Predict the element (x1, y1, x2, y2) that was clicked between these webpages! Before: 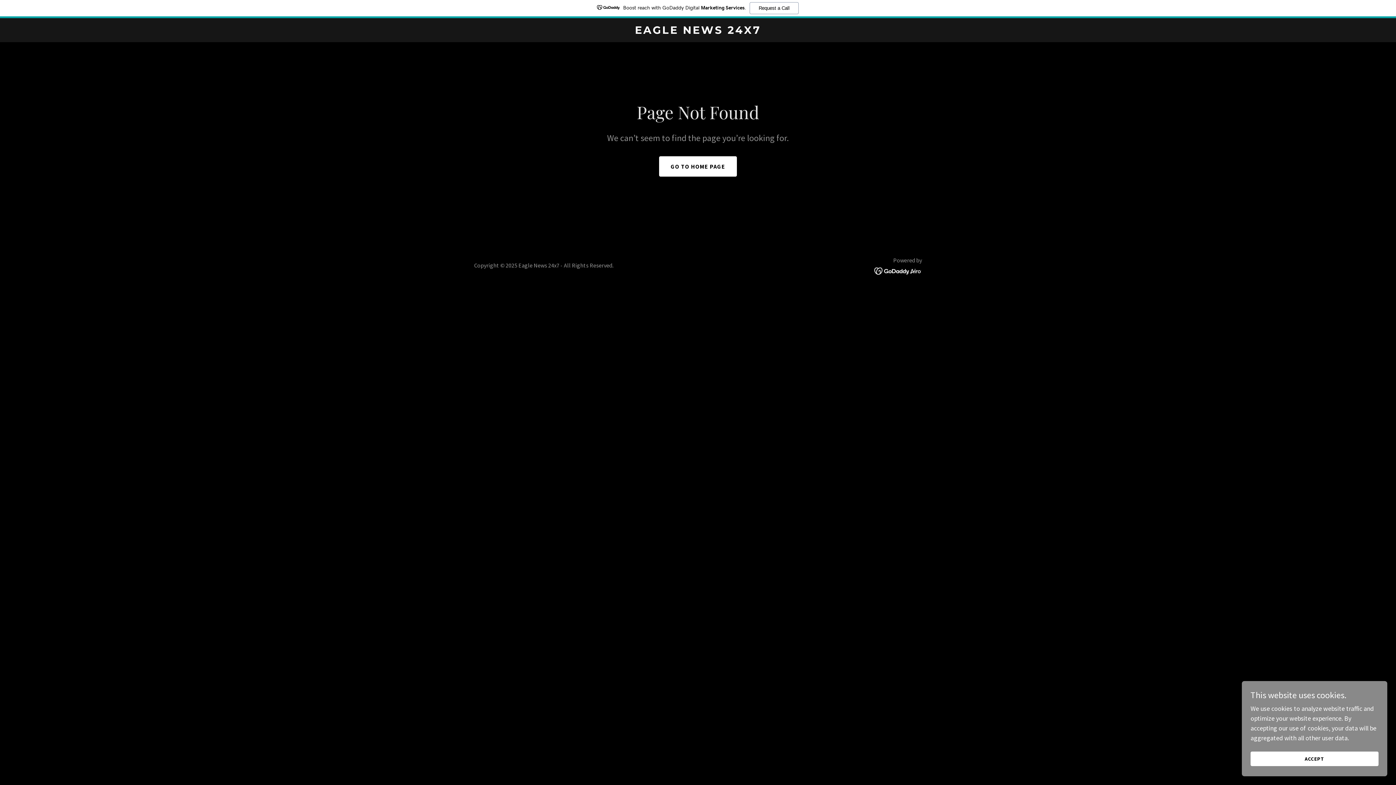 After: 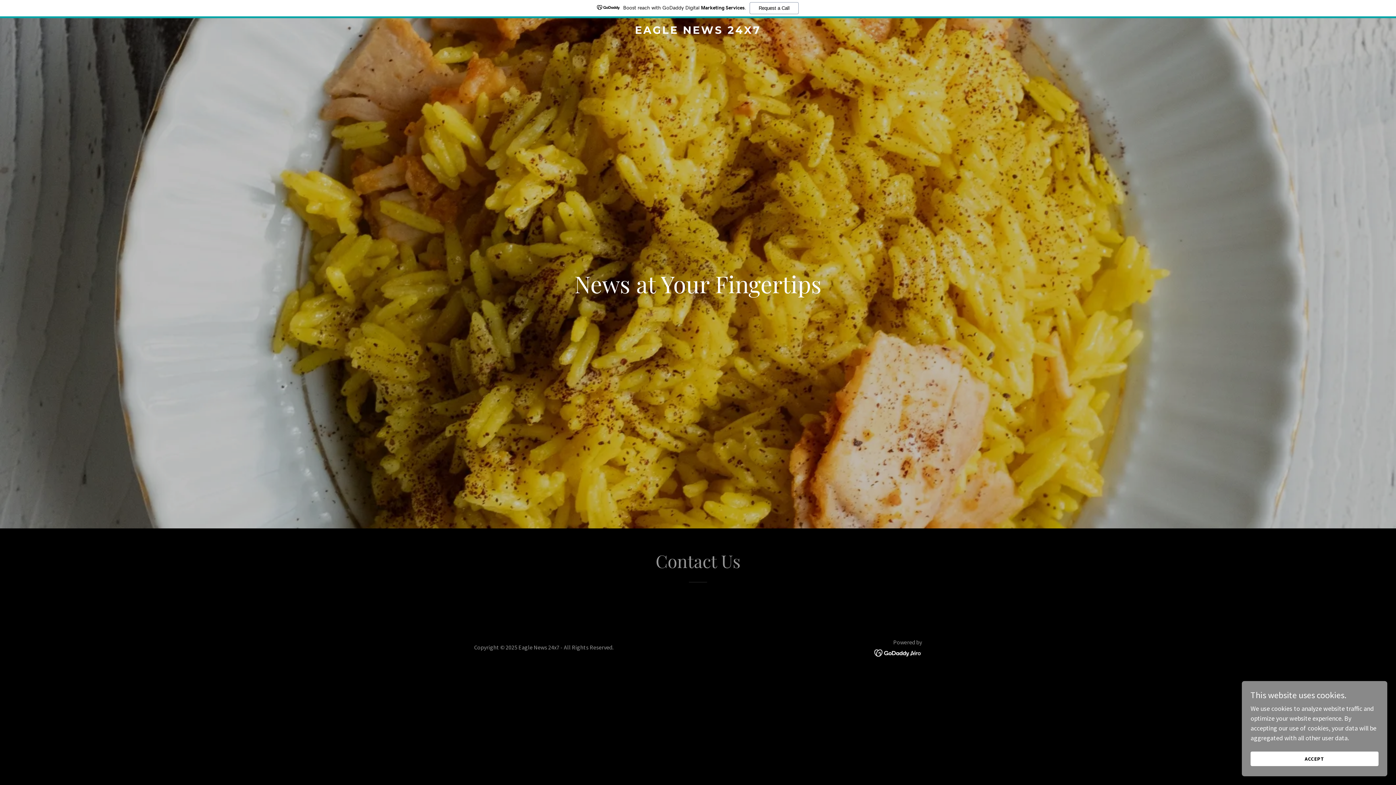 Action: label: GO TO HOME PAGE bbox: (659, 156, 737, 176)